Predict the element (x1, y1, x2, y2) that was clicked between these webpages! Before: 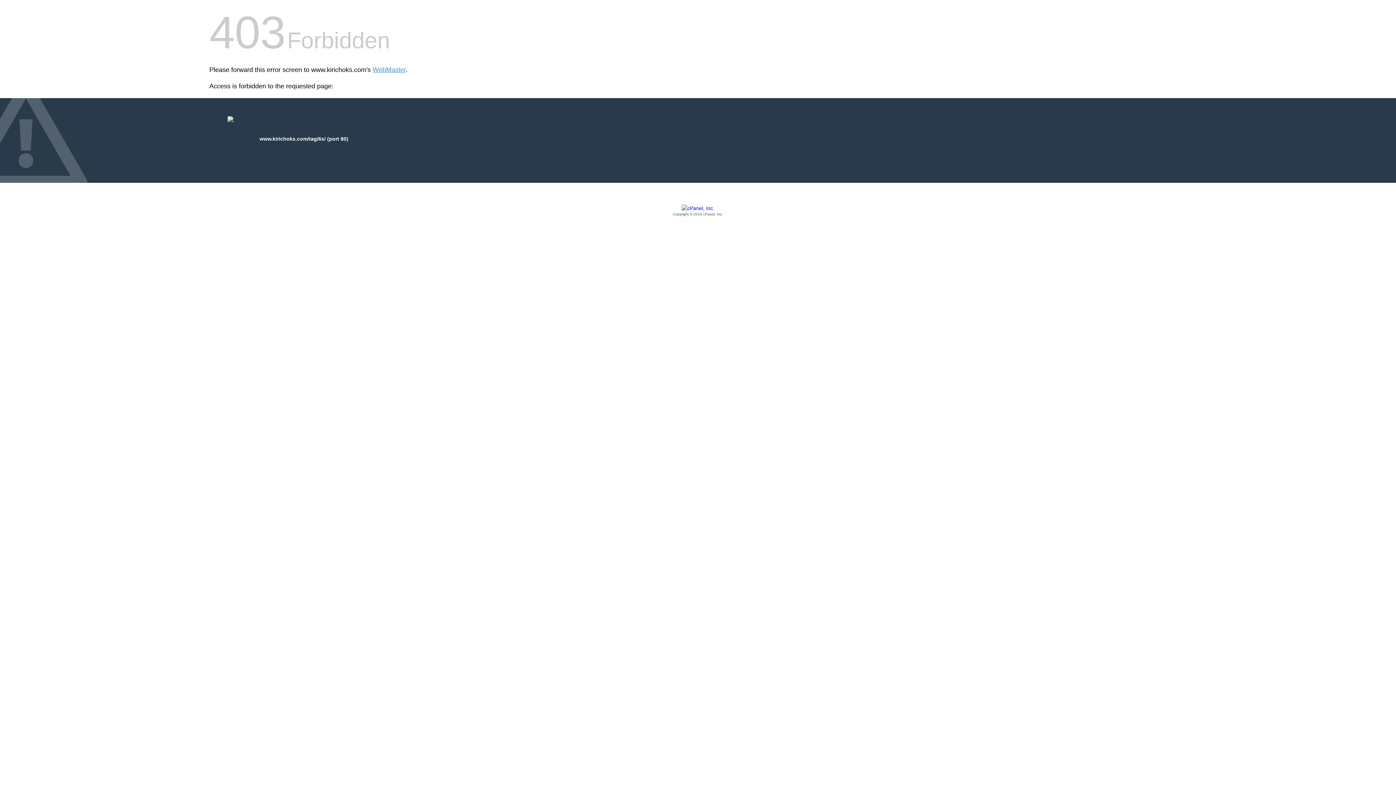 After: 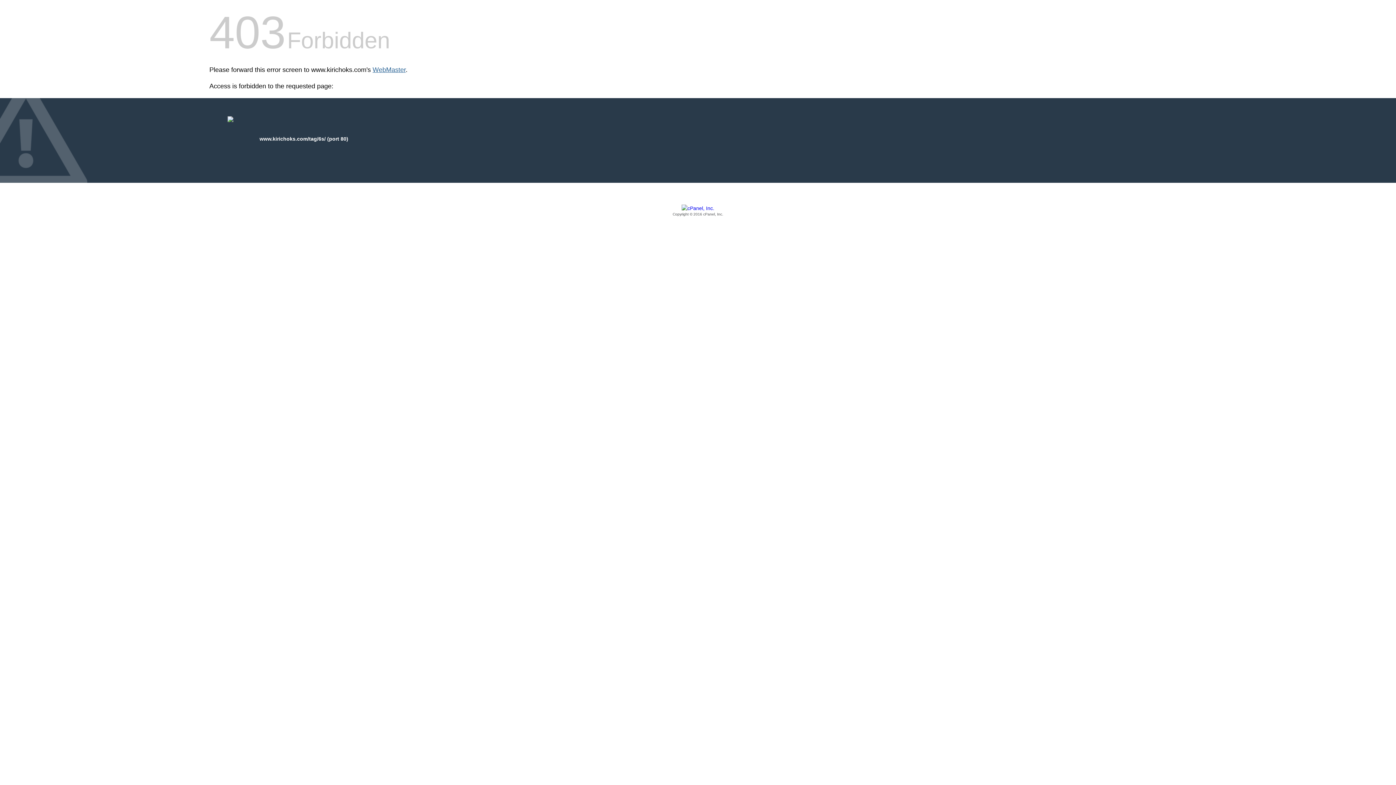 Action: label: WebMaster bbox: (372, 66, 405, 73)